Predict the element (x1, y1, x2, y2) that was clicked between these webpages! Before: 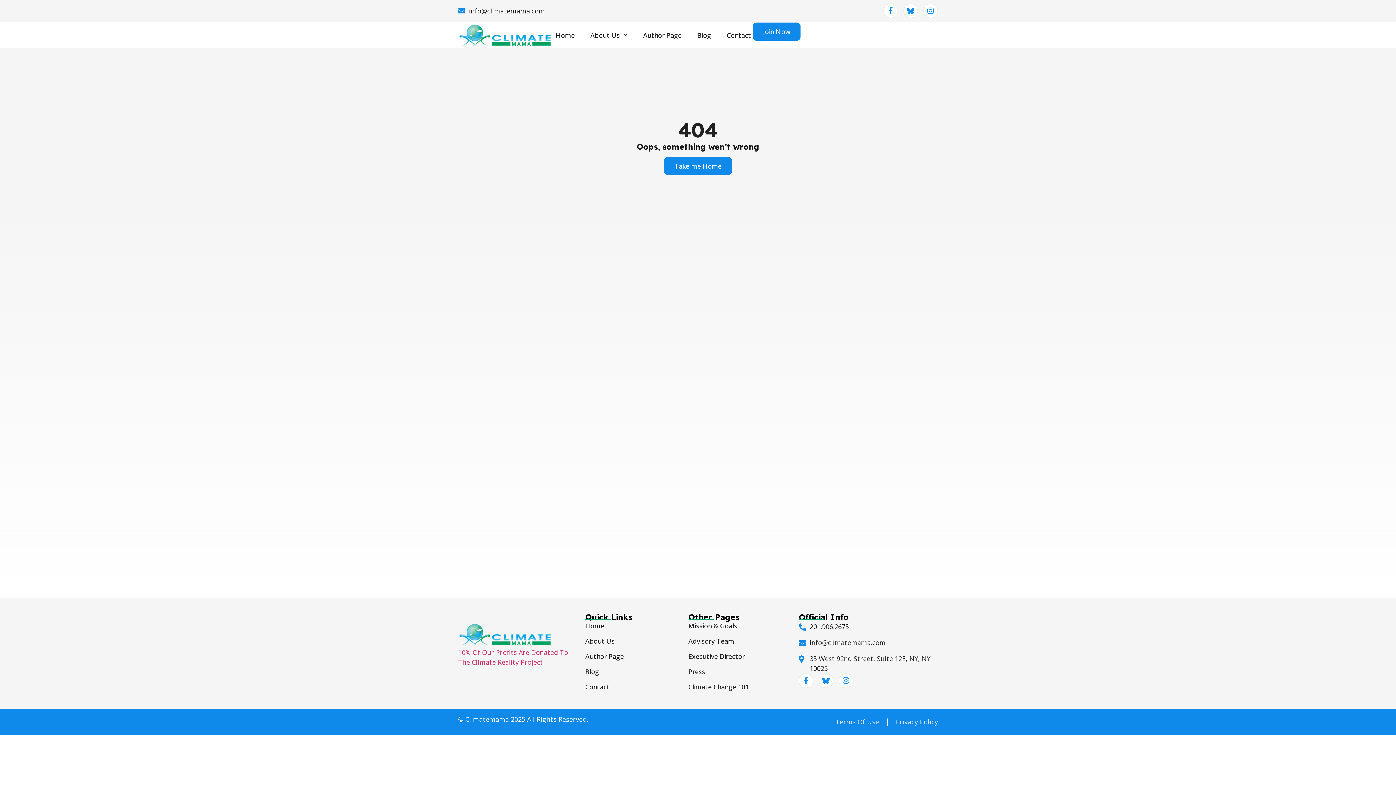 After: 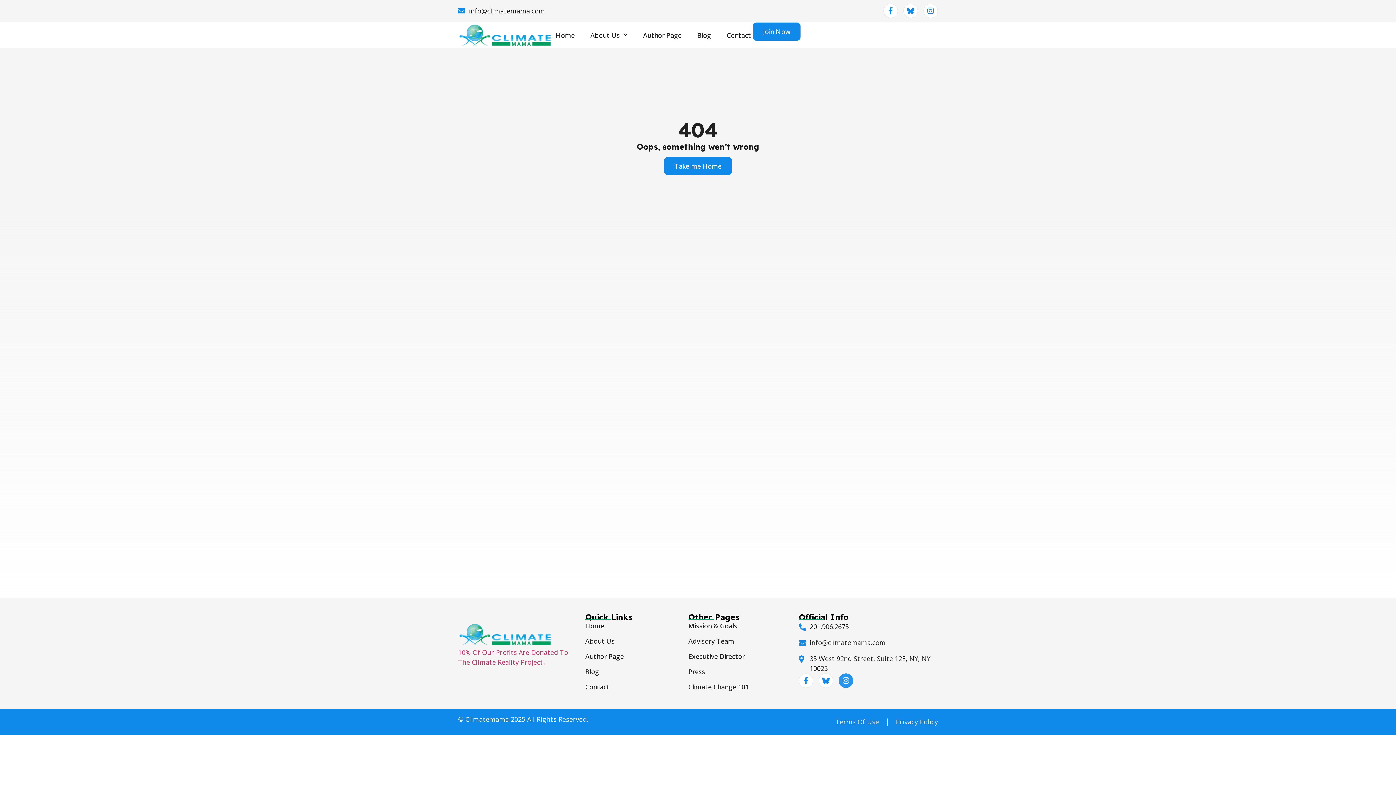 Action: label: Instagram bbox: (838, 673, 853, 688)